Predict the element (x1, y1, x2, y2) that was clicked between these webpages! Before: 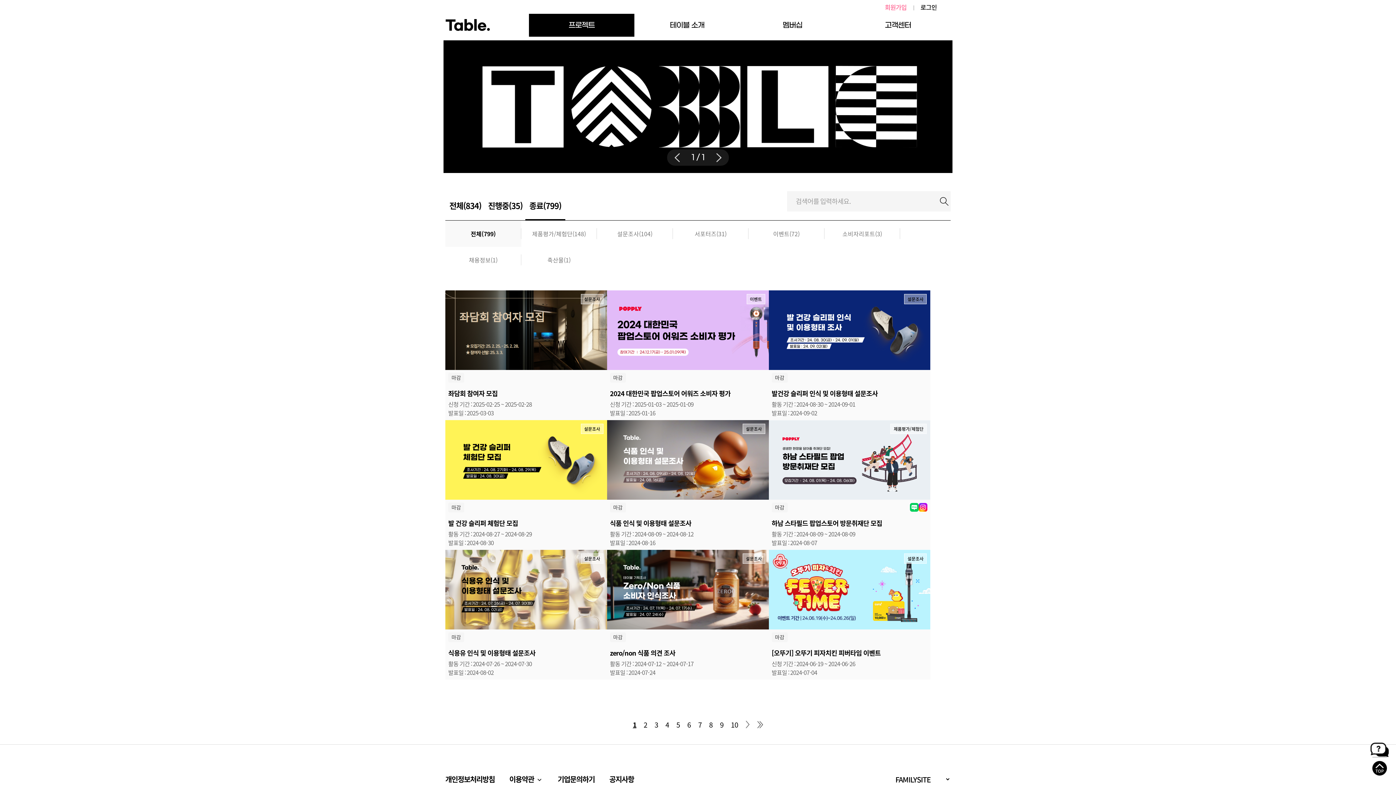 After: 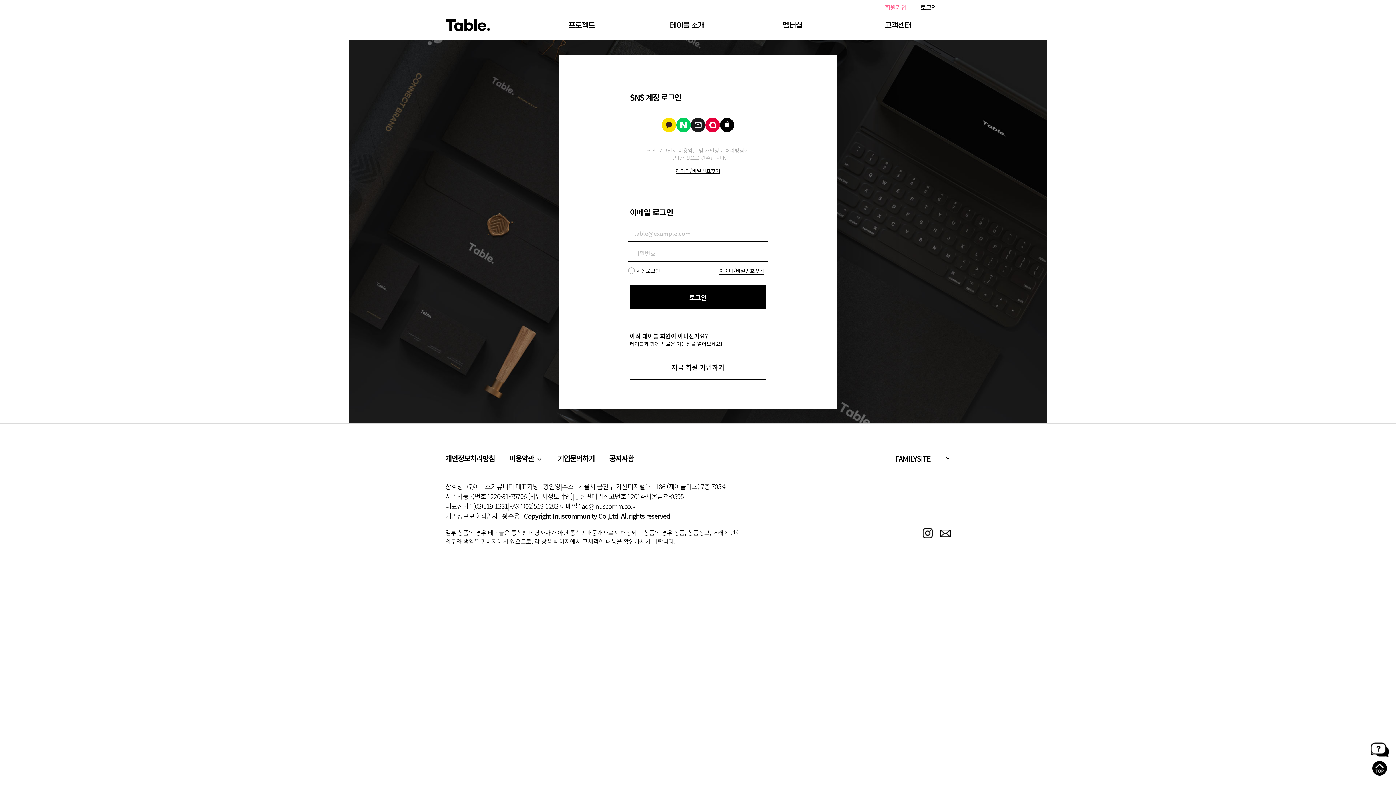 Action: bbox: (917, 3, 940, 10) label: 로그인